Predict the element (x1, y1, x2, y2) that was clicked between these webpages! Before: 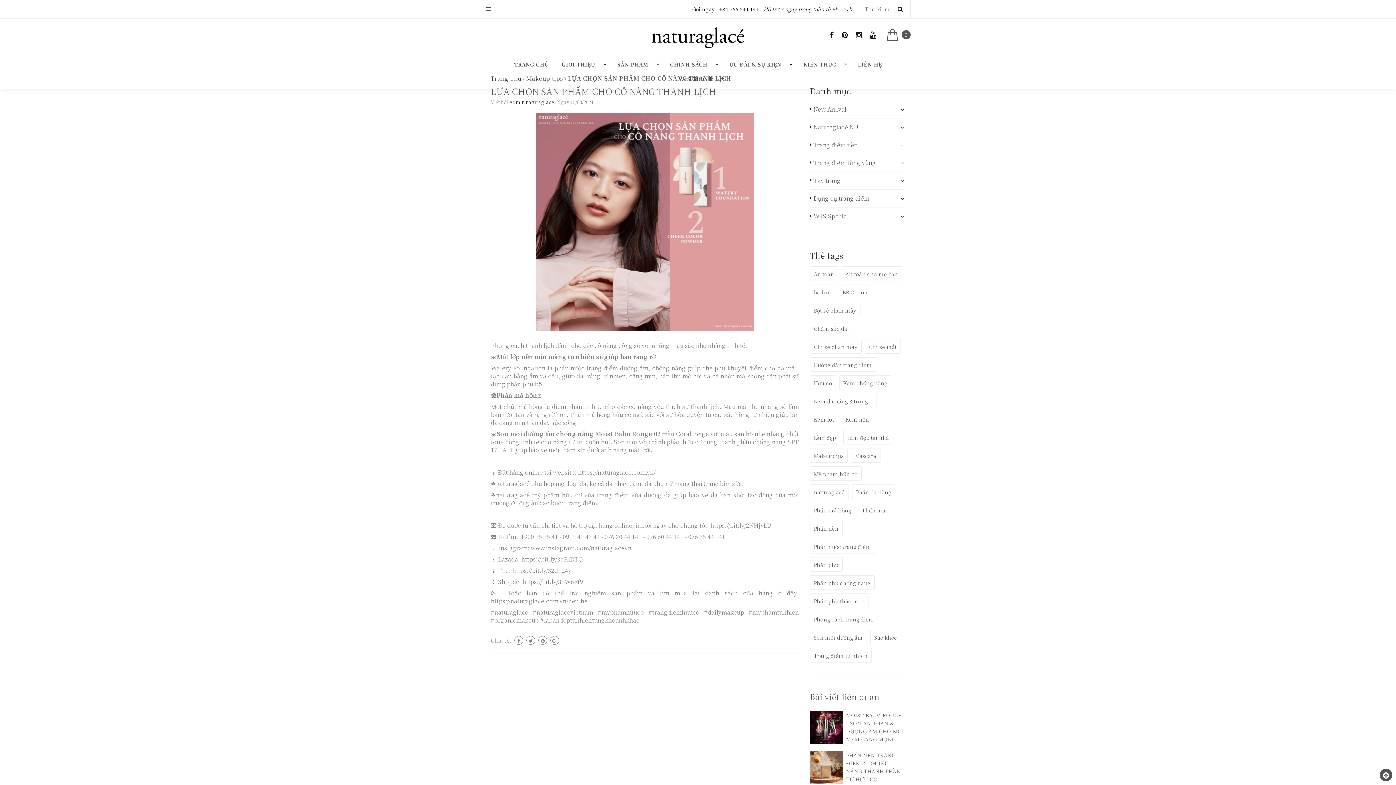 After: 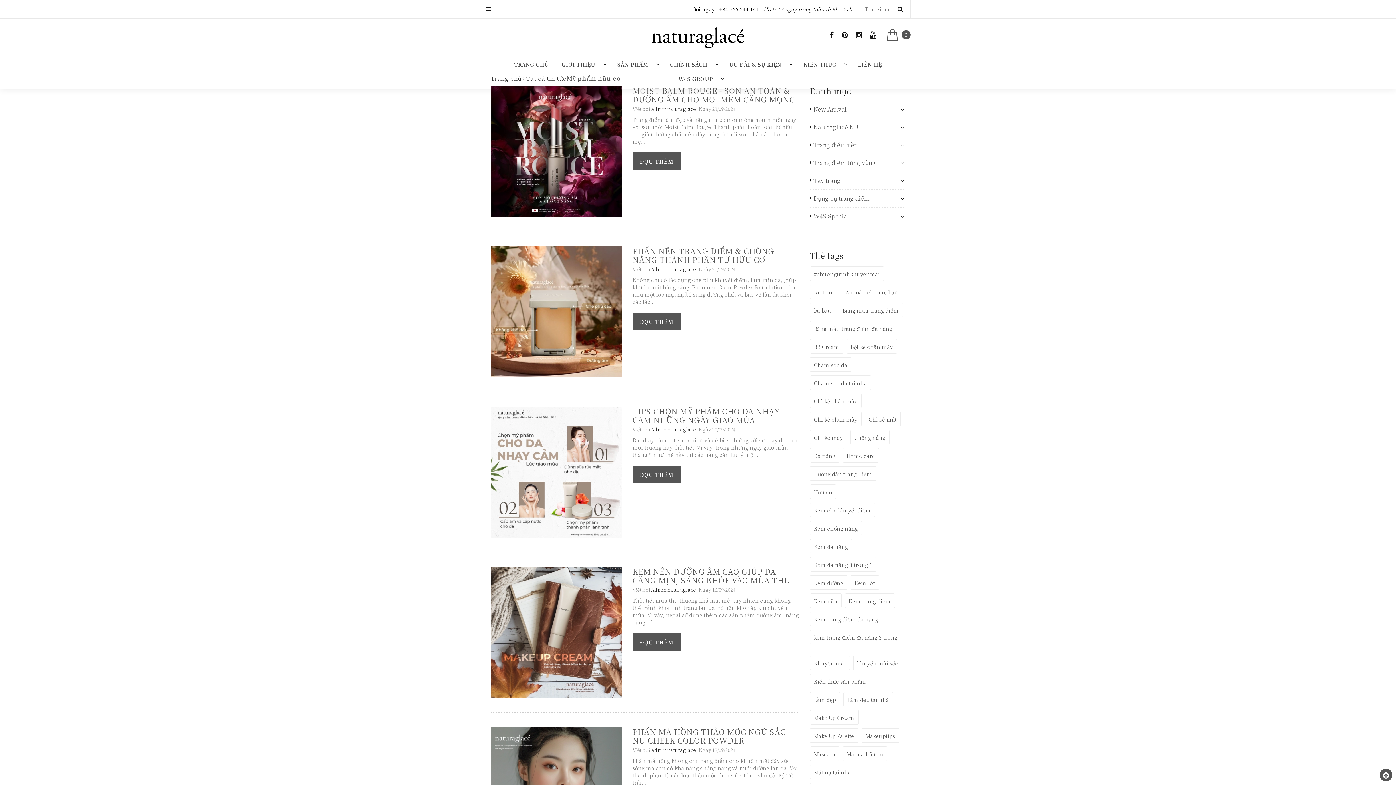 Action: label: Mỹ phẩm hữu cơ bbox: (814, 470, 857, 478)